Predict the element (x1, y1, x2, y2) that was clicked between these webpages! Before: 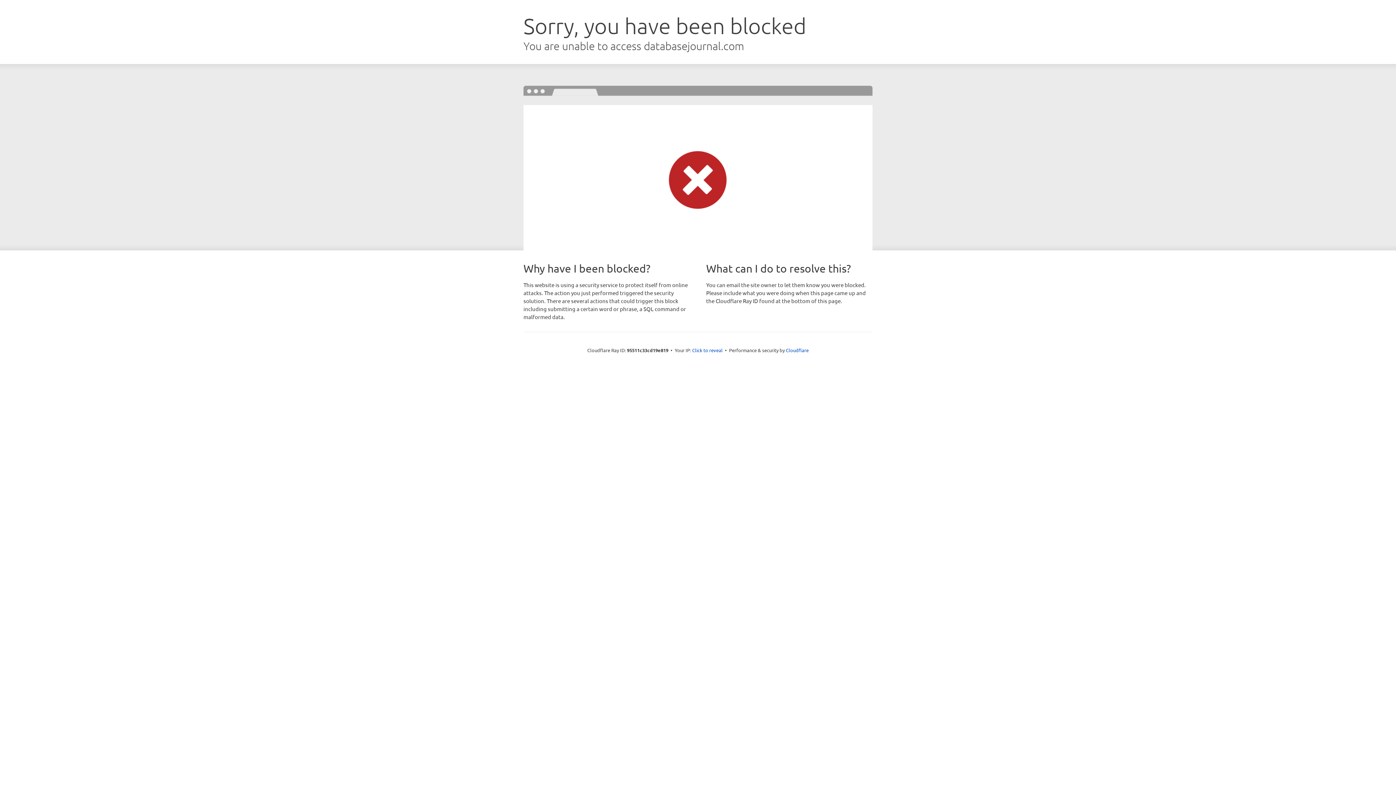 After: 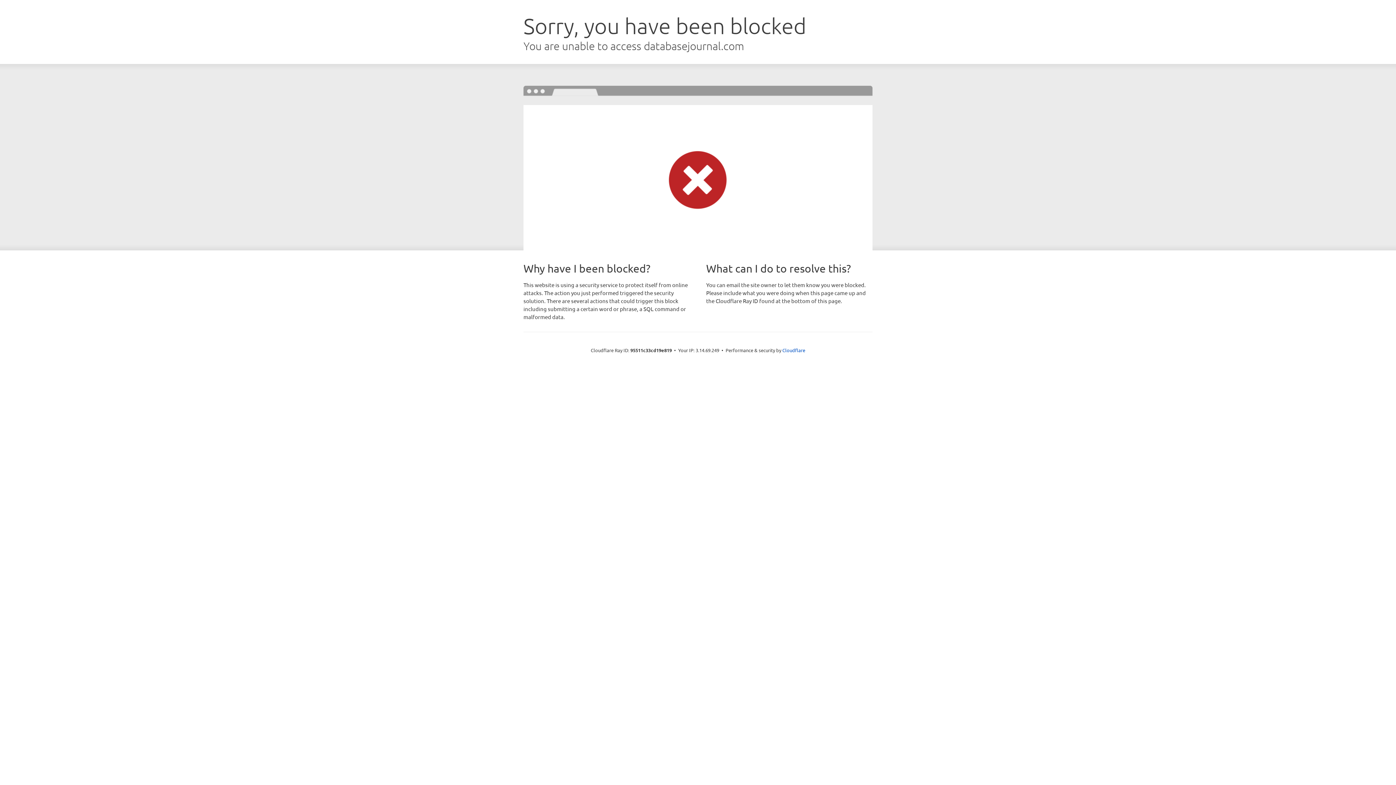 Action: bbox: (692, 346, 722, 353) label: Click to reveal